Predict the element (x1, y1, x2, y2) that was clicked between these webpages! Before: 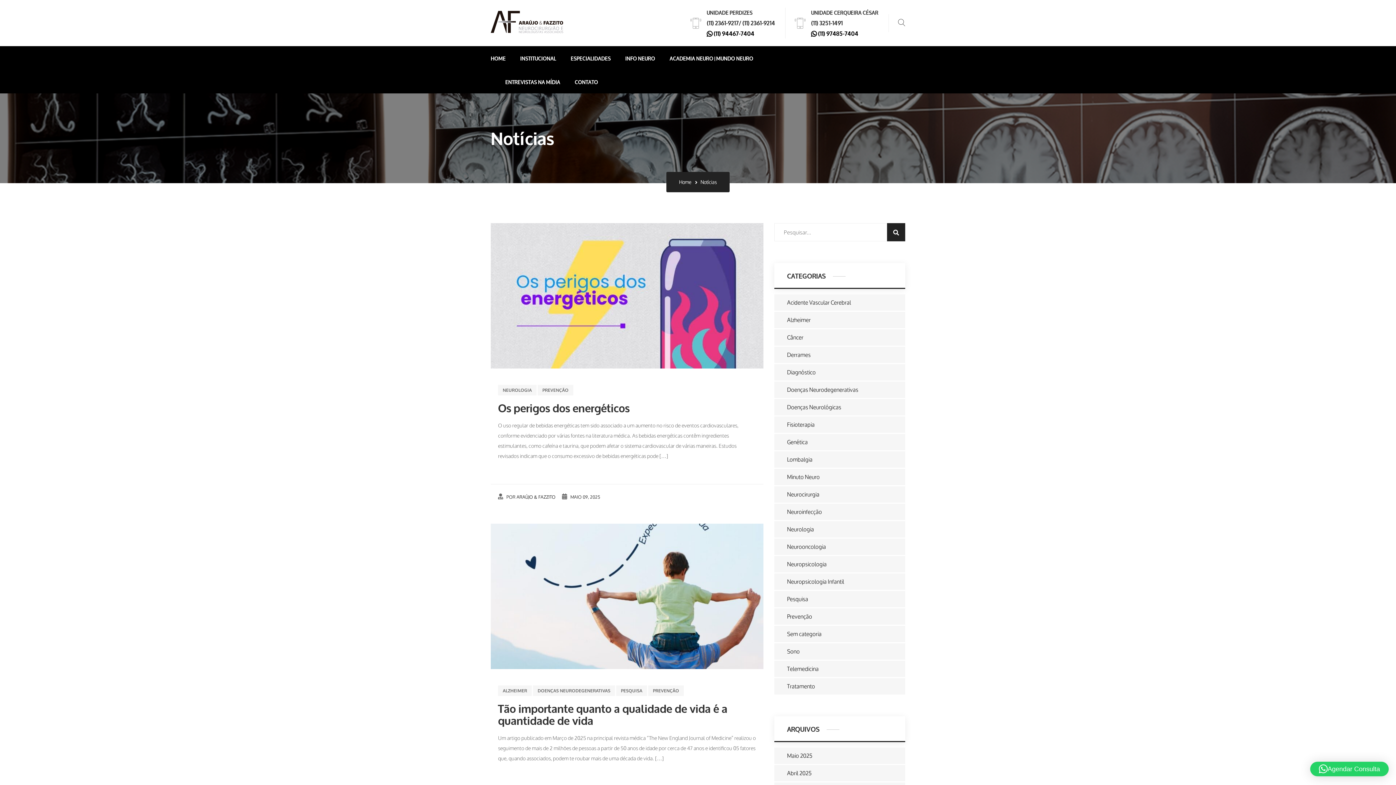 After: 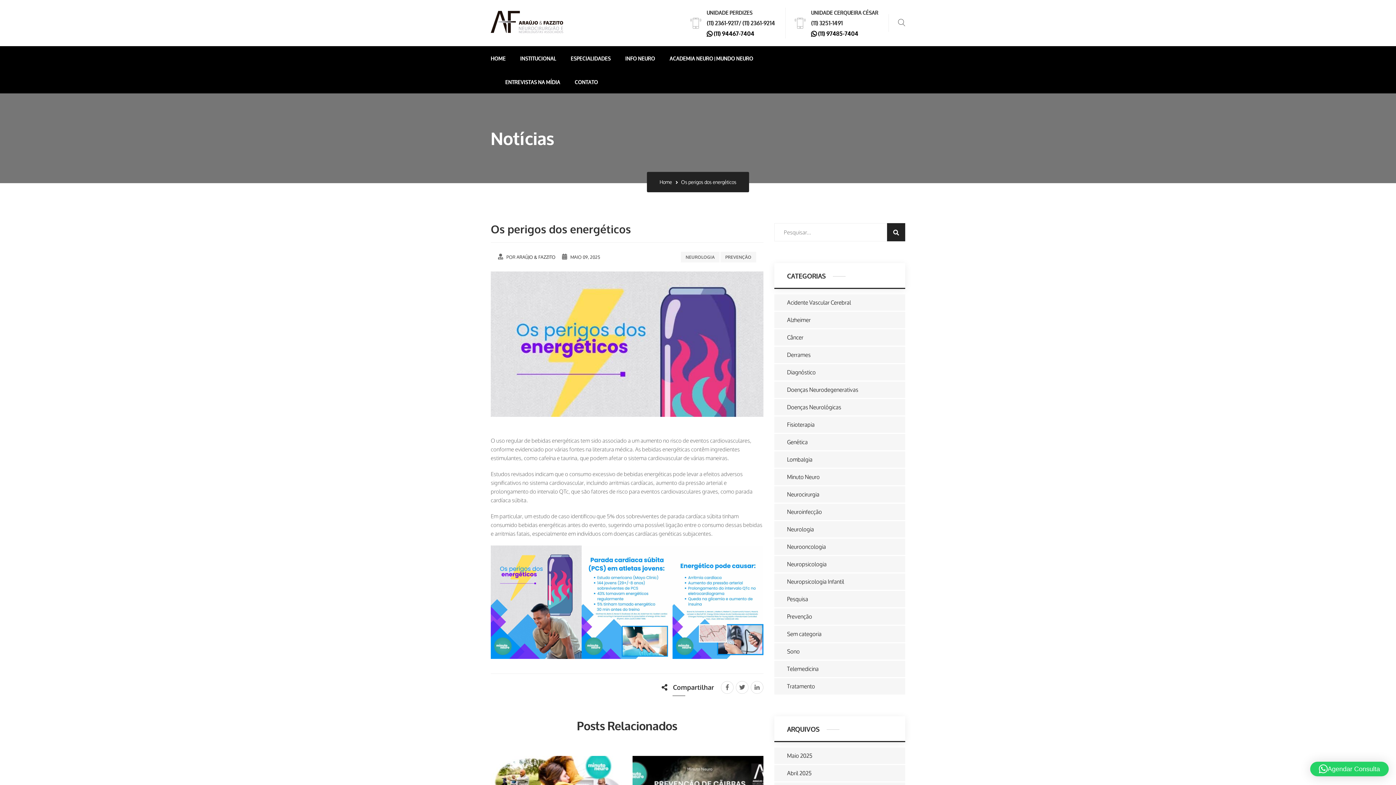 Action: label:  POR ARAÚJO & FAZZITO bbox: (498, 492, 555, 501)